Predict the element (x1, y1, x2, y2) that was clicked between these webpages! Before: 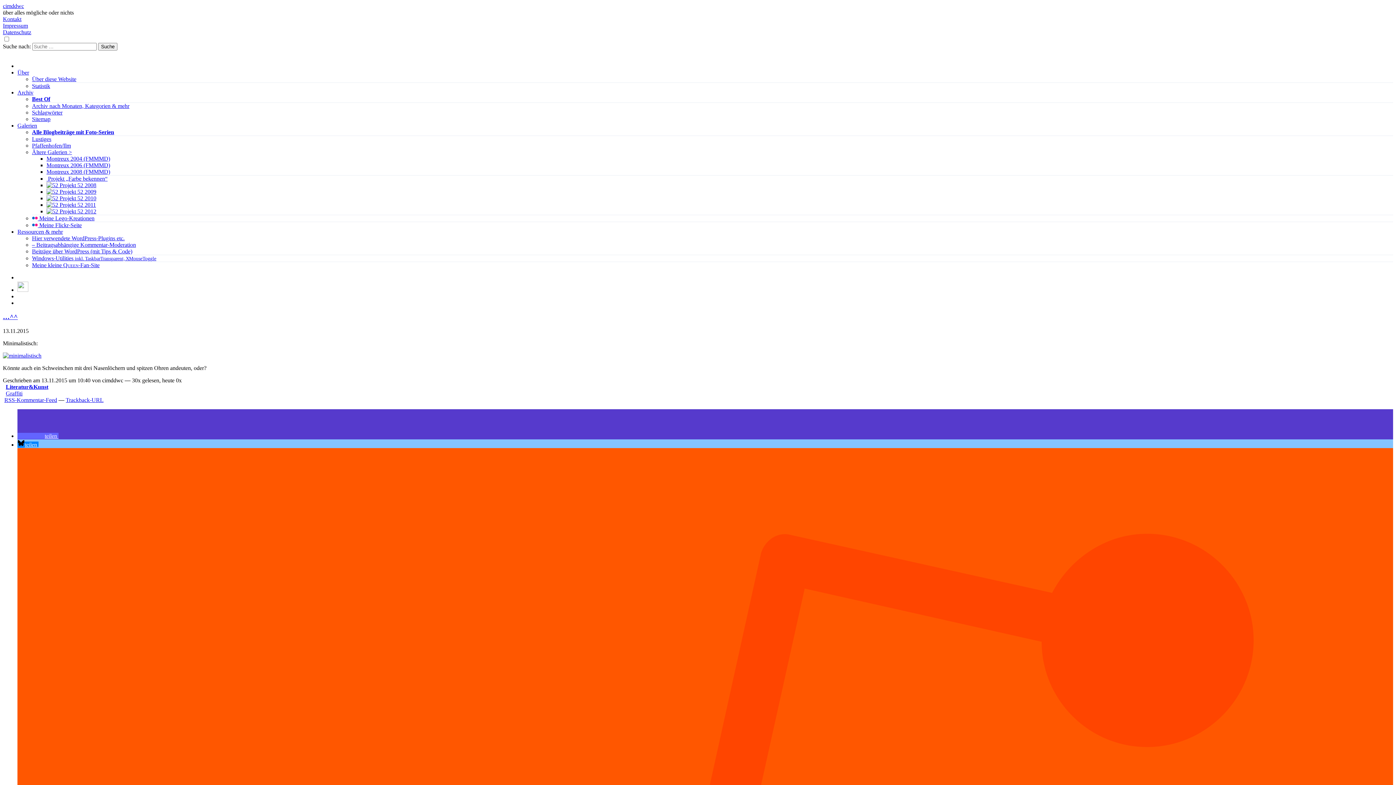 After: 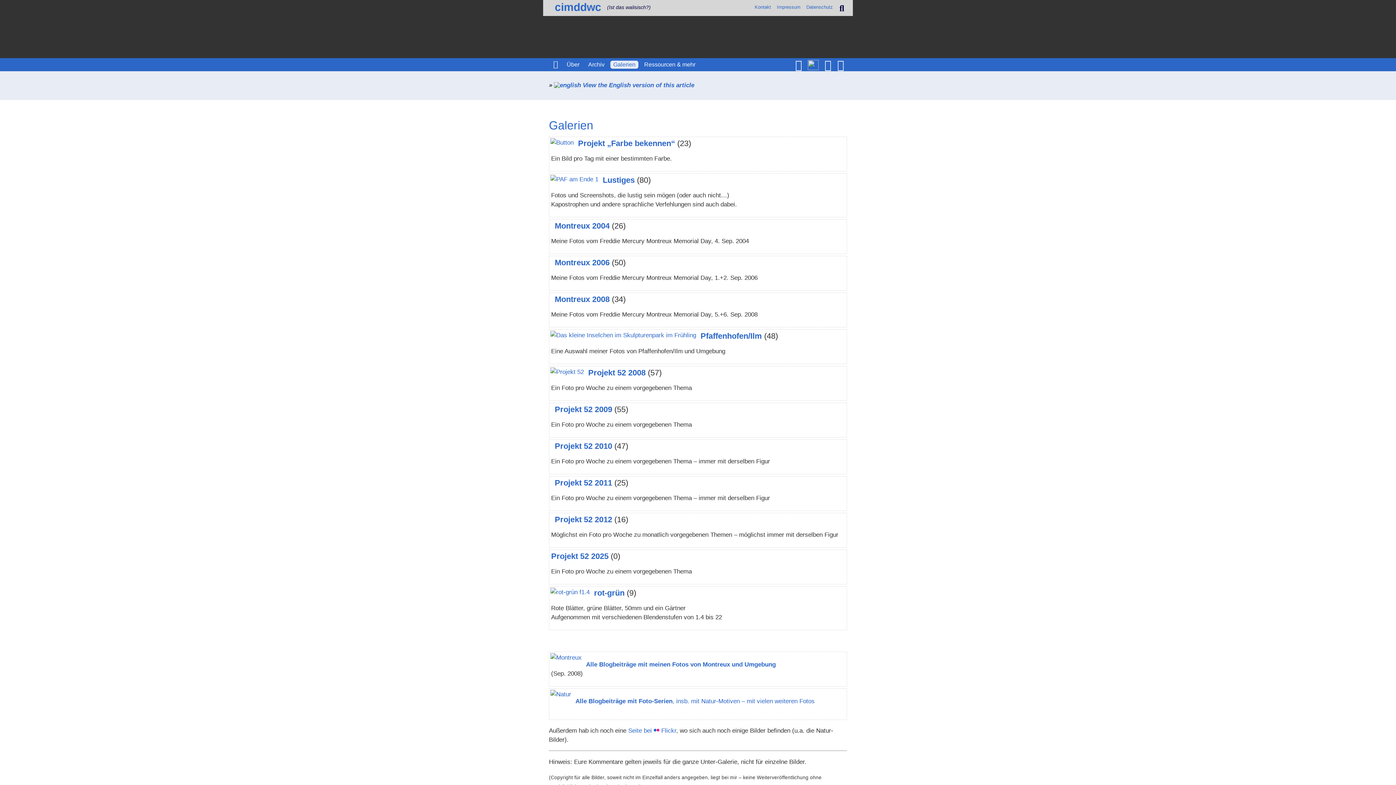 Action: bbox: (17, 122, 37, 128) label: Galerien